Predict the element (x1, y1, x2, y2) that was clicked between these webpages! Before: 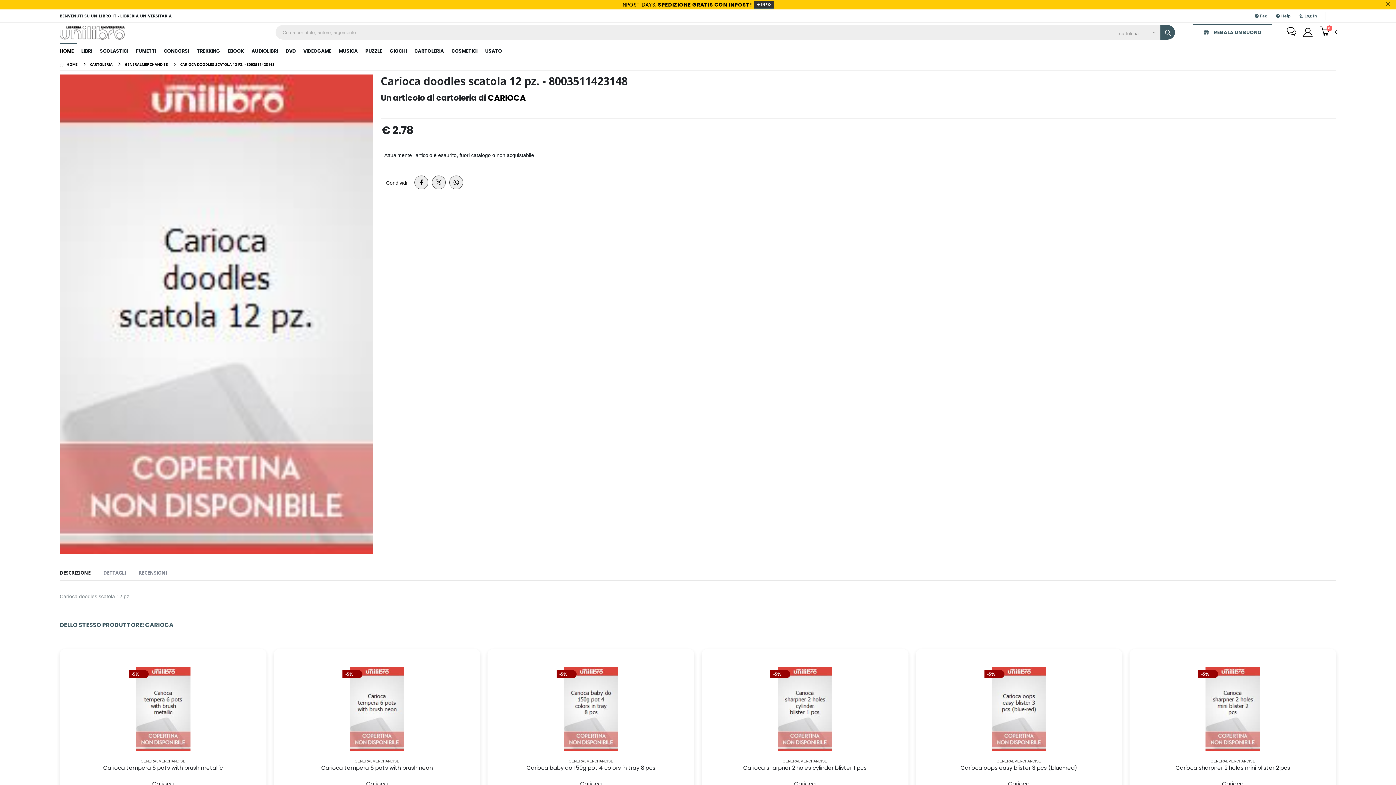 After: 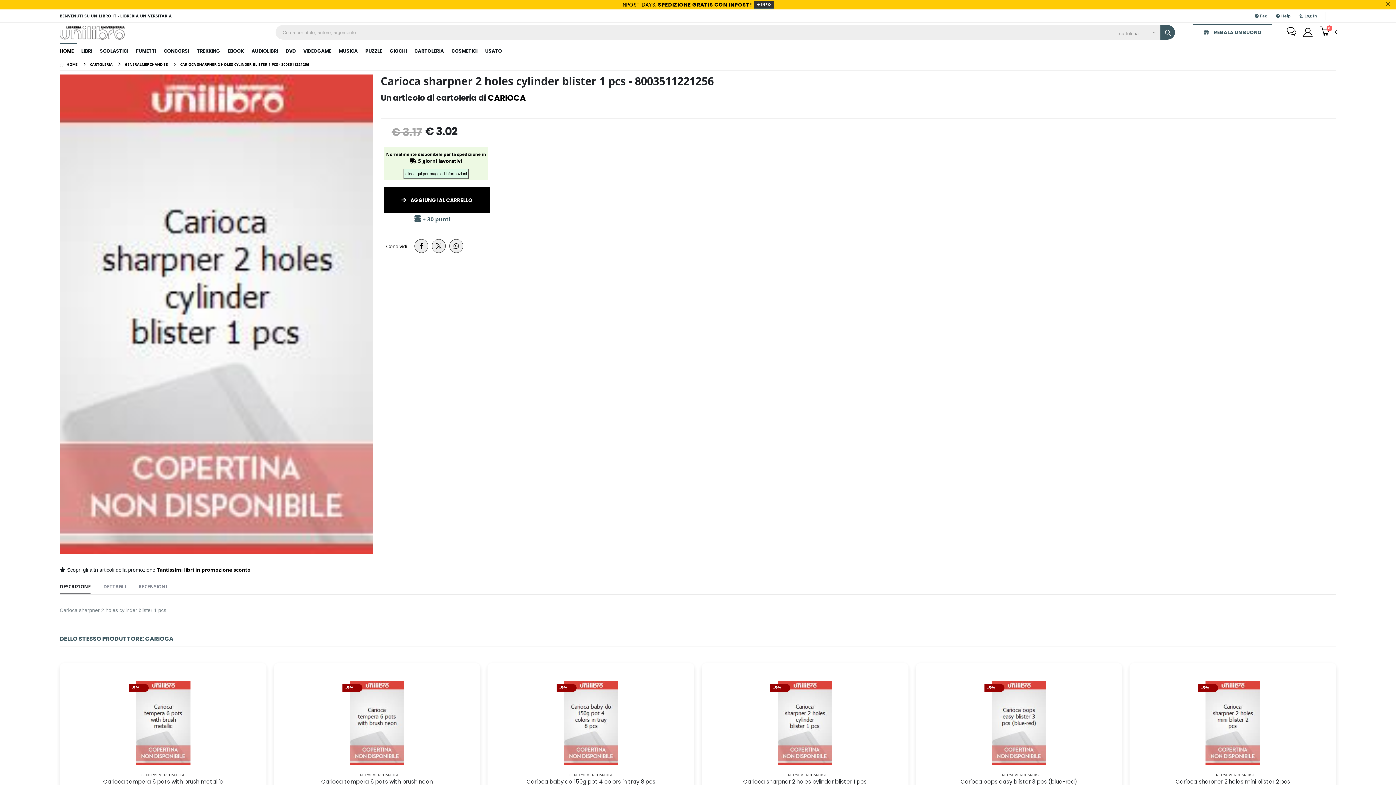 Action: label: Carioca bbox: (790, 780, 812, 787)